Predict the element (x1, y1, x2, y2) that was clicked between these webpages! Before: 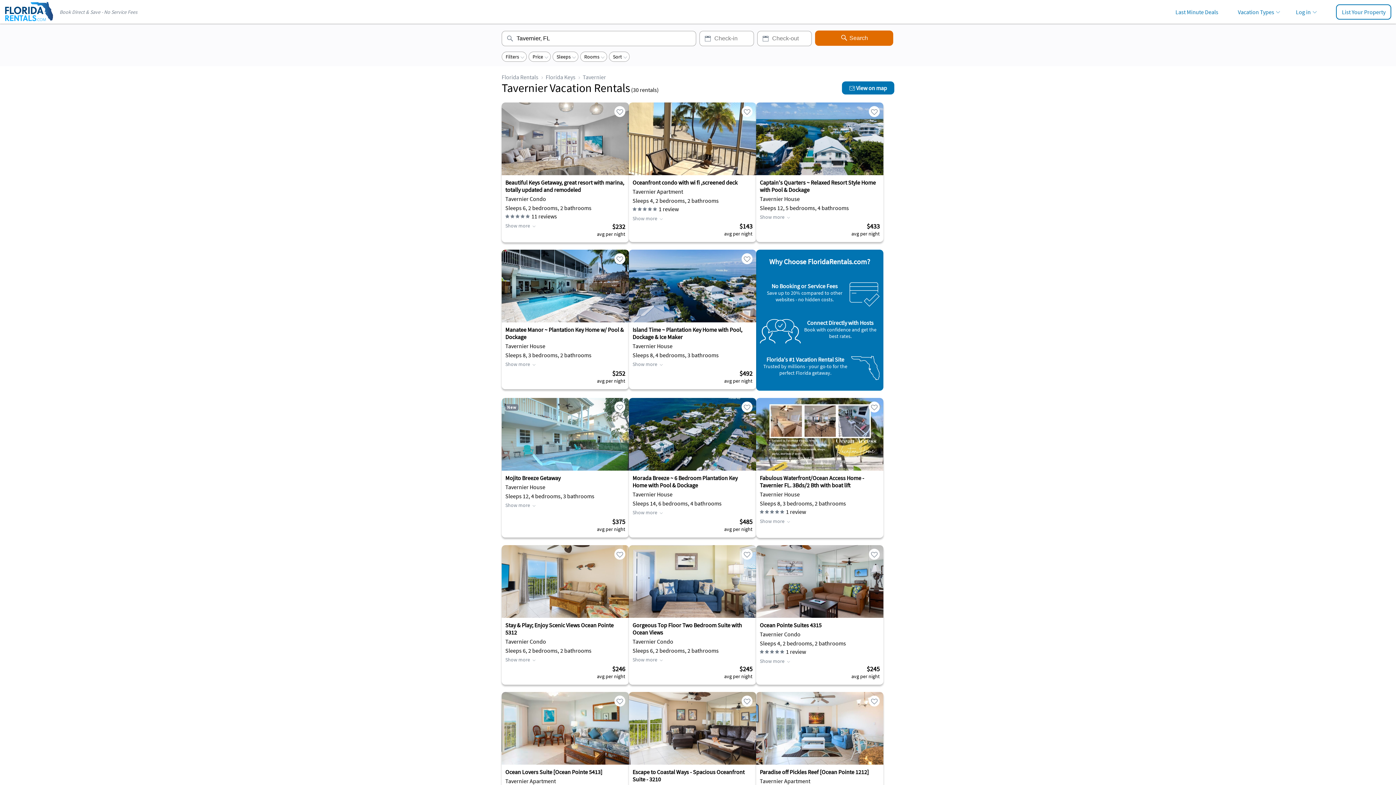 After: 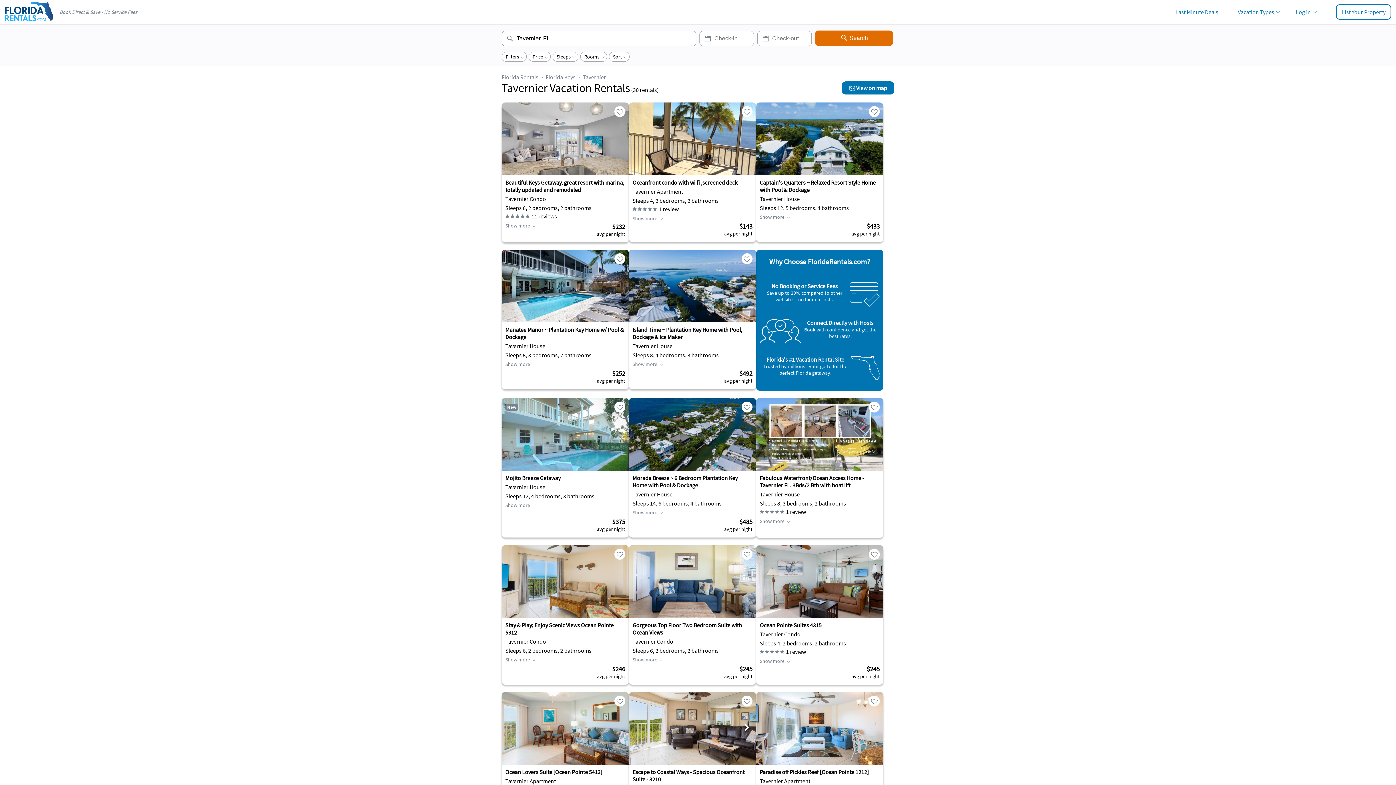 Action: bbox: (629, 692, 756, 765)